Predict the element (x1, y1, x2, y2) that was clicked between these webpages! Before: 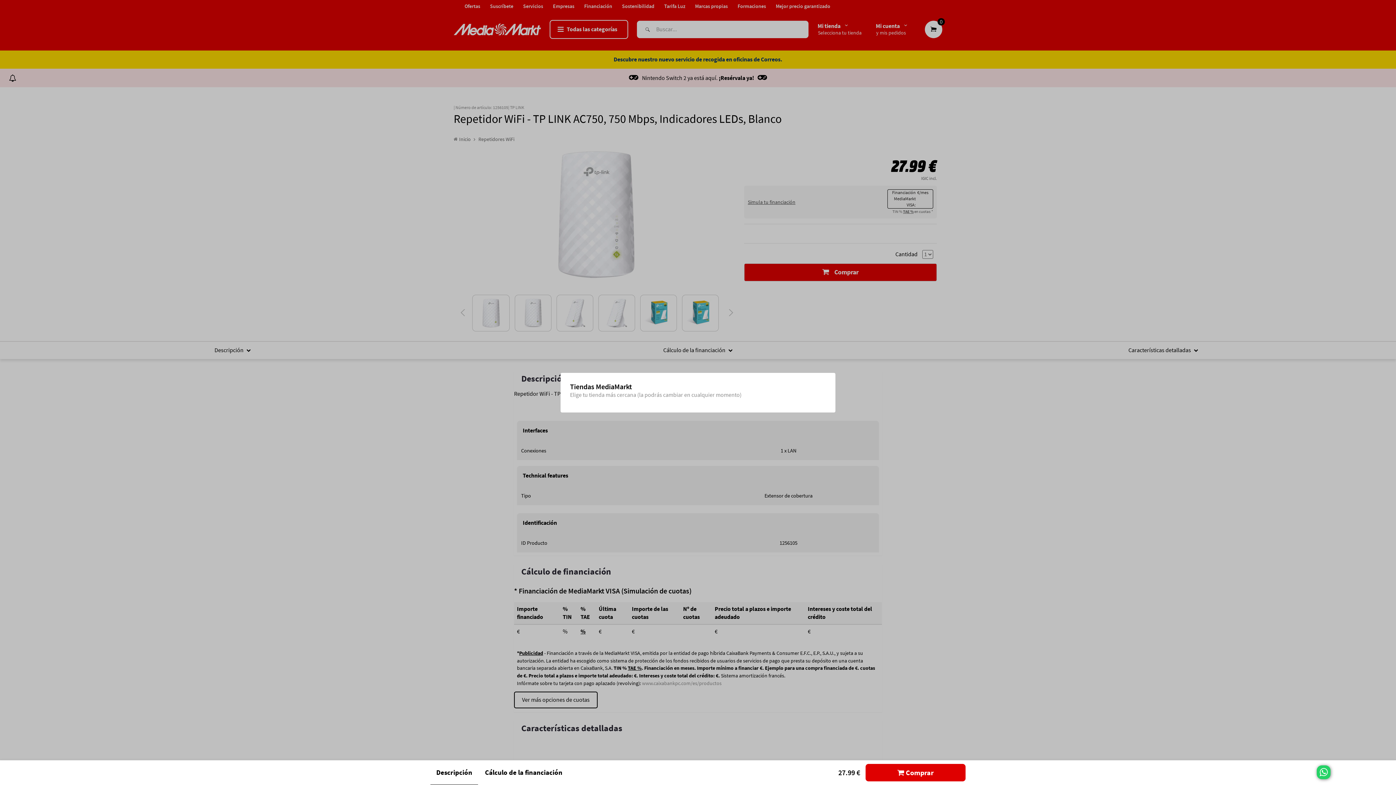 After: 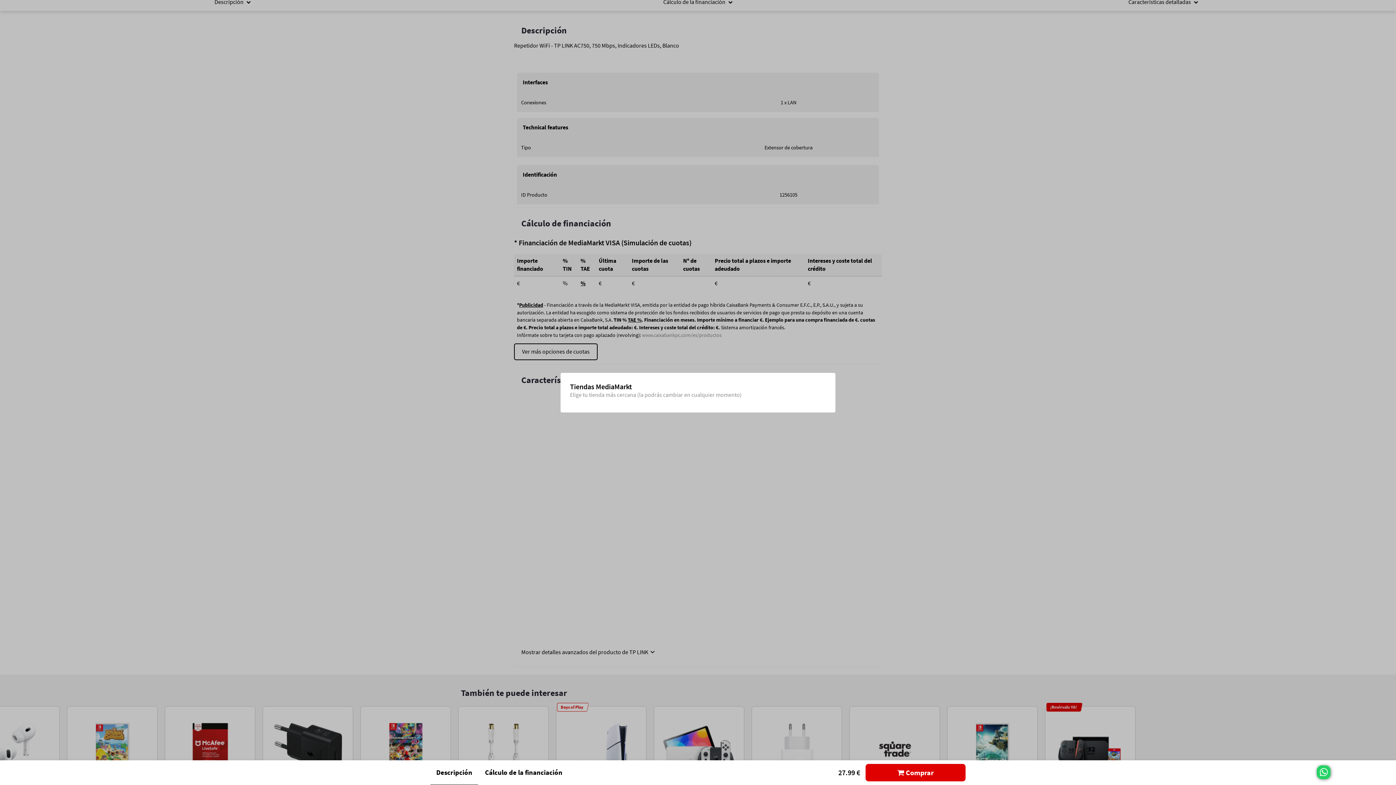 Action: bbox: (430, 768, 478, 778) label: Descripción